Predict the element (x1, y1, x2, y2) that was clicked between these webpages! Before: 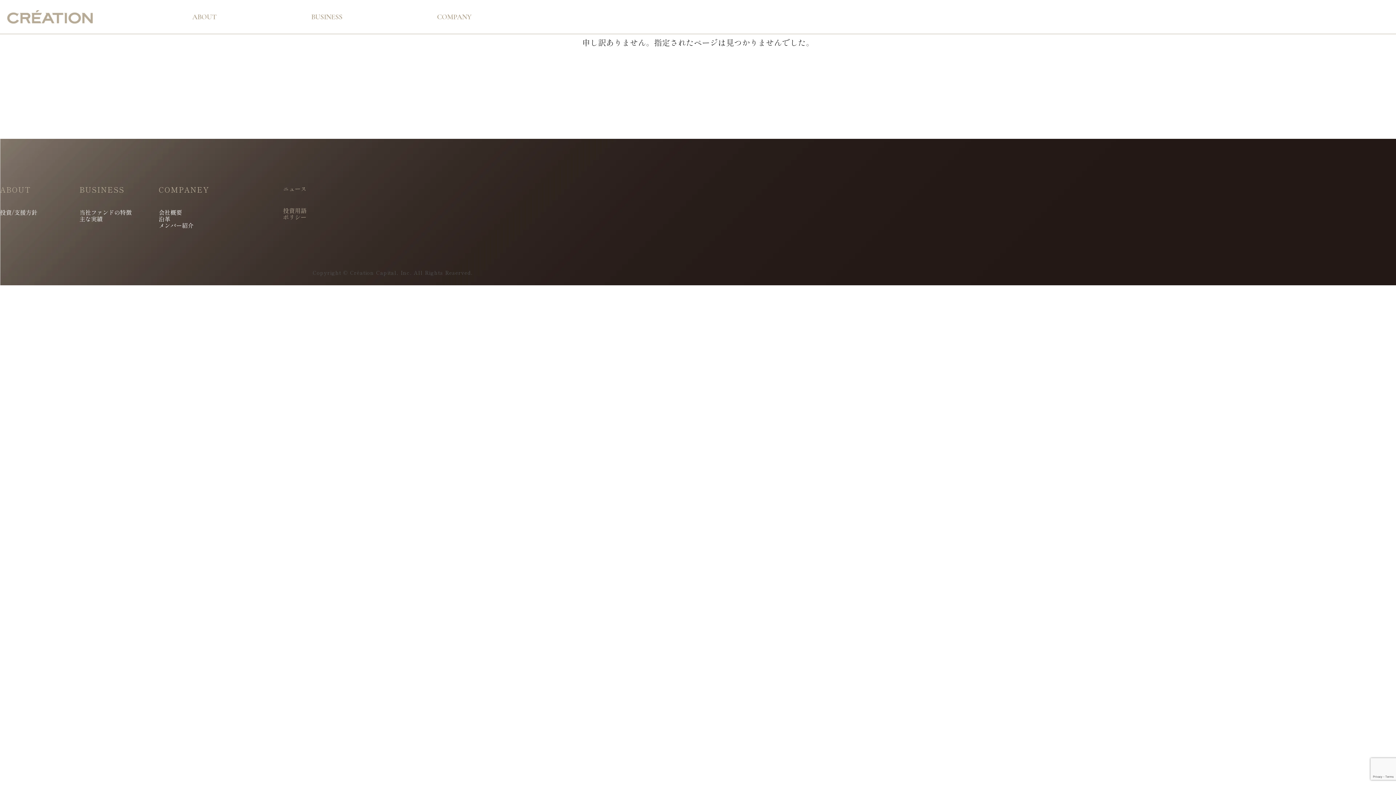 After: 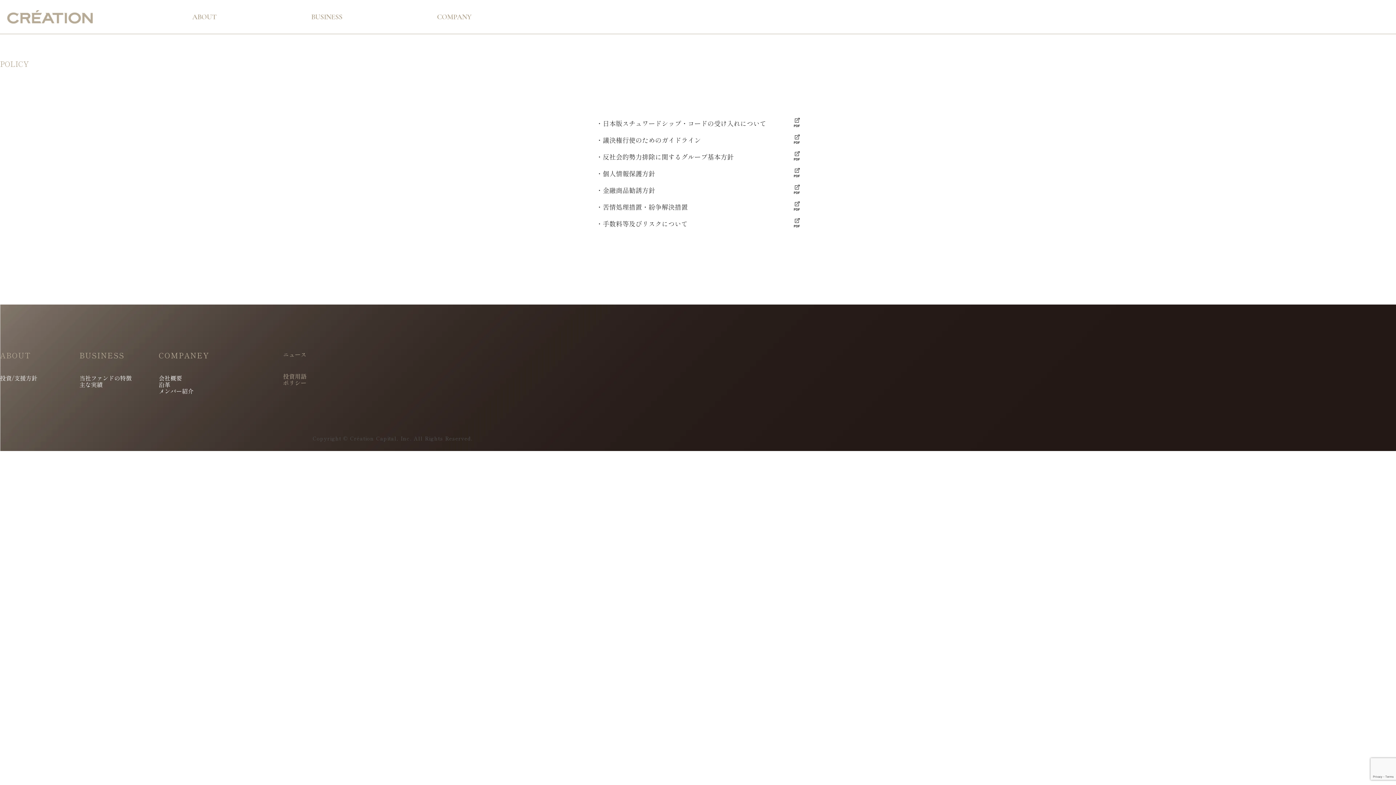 Action: bbox: (283, 214, 306, 220) label: ポリシー